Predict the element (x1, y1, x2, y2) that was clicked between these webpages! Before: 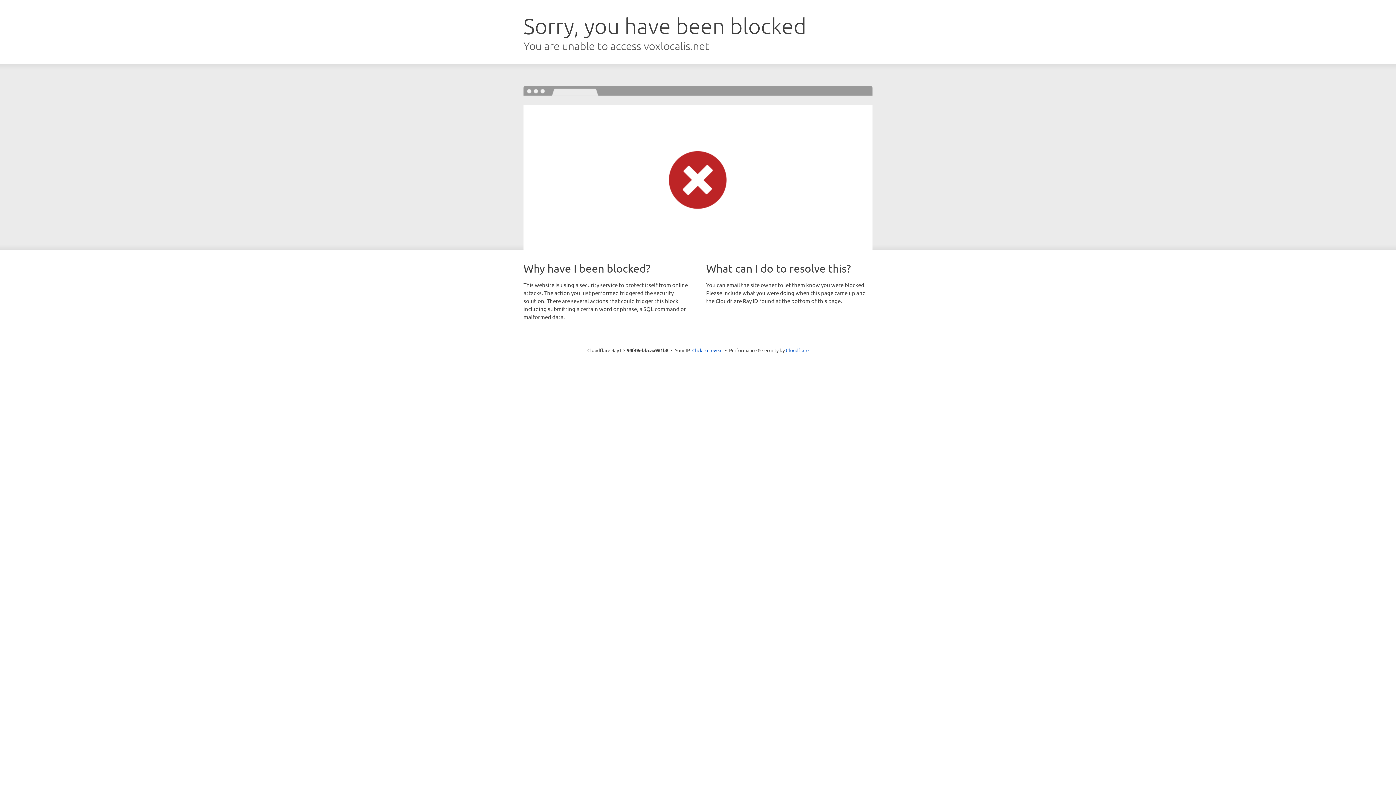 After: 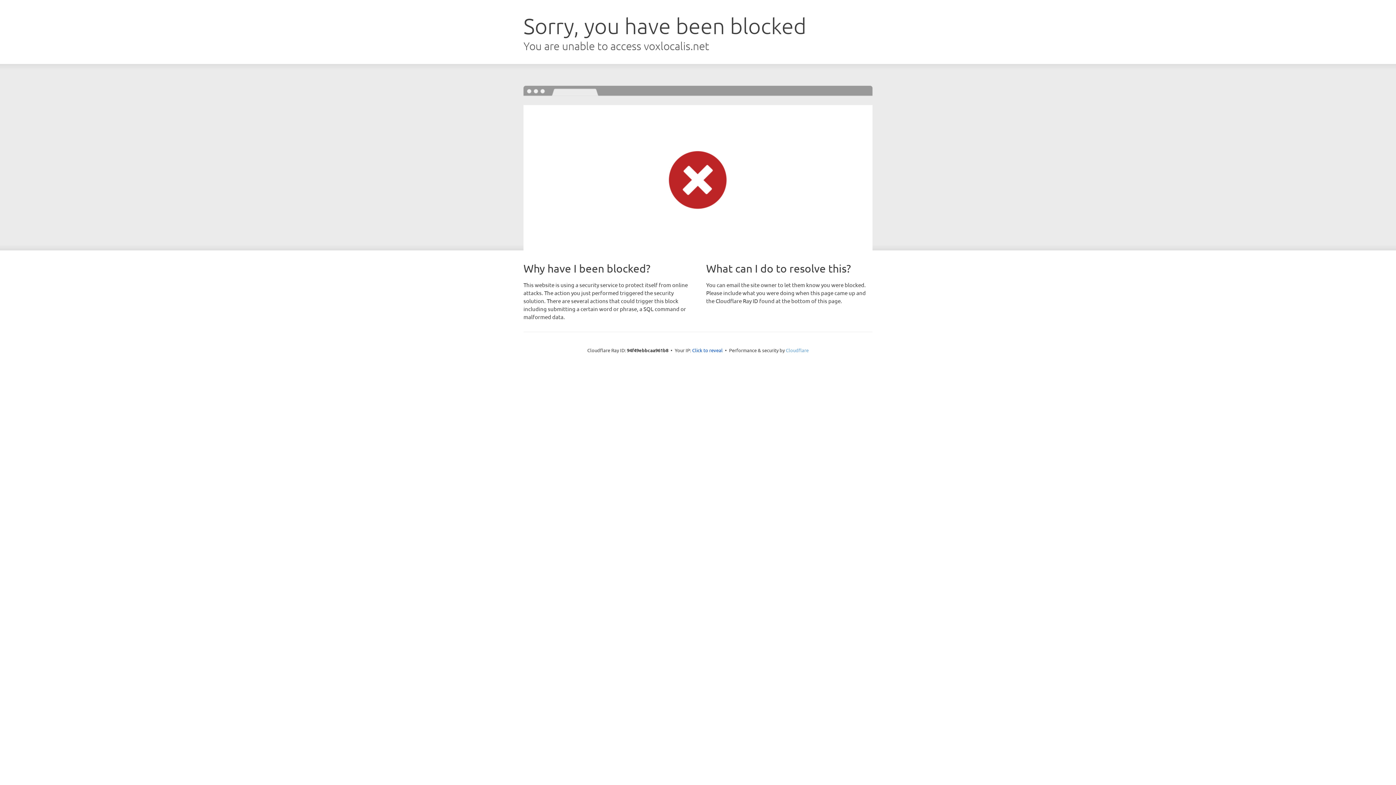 Action: bbox: (786, 347, 808, 353) label: Cloudflare